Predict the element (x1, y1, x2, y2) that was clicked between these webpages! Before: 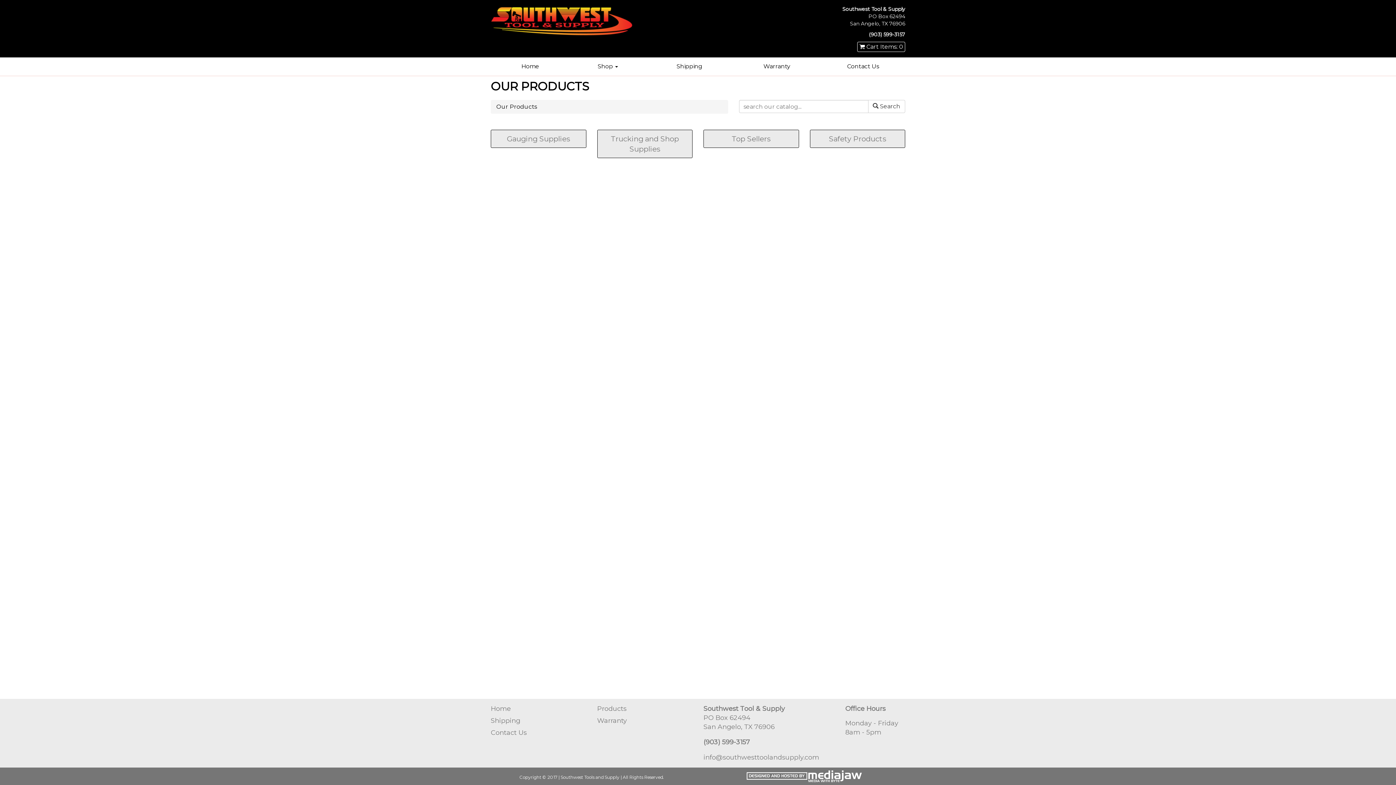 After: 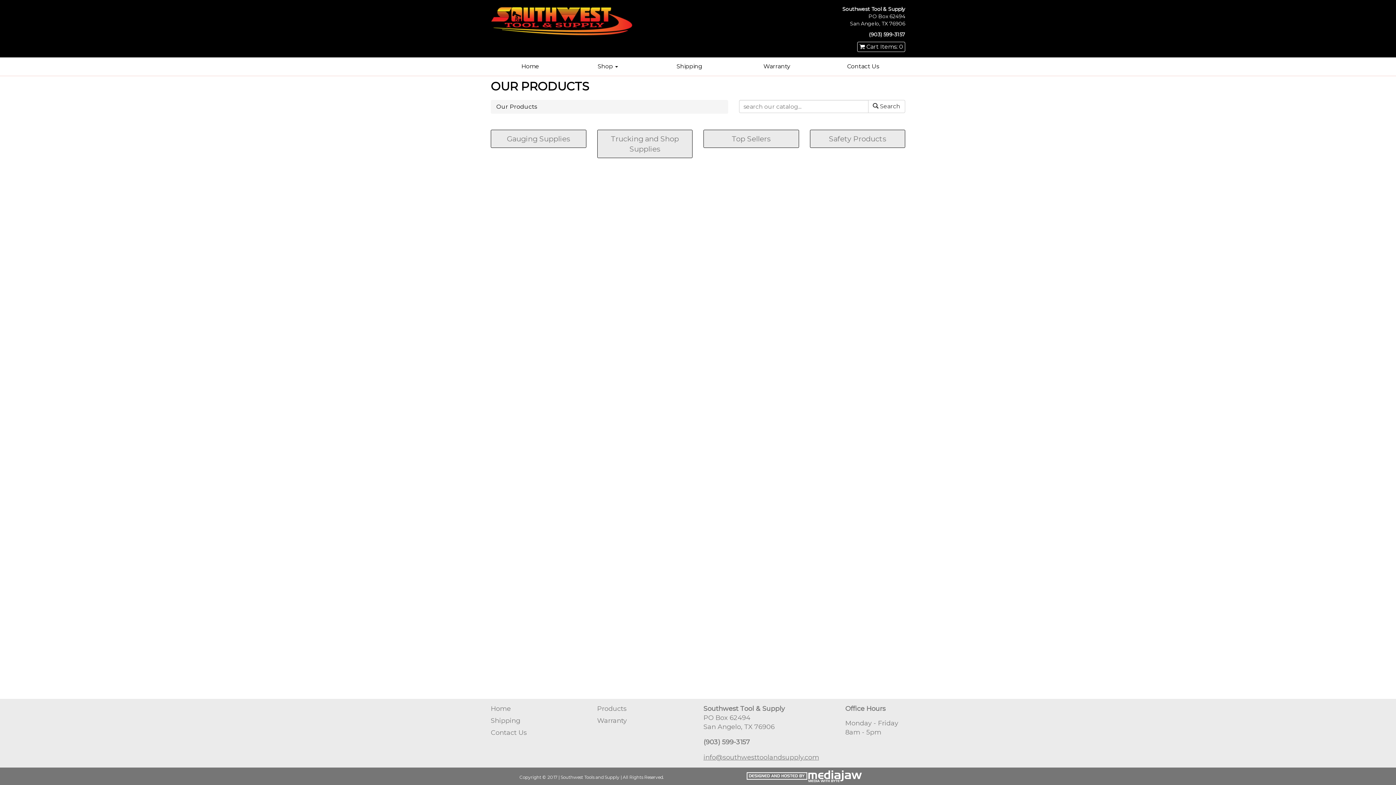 Action: bbox: (703, 753, 819, 761) label: info@southwesttoolandsupply.com